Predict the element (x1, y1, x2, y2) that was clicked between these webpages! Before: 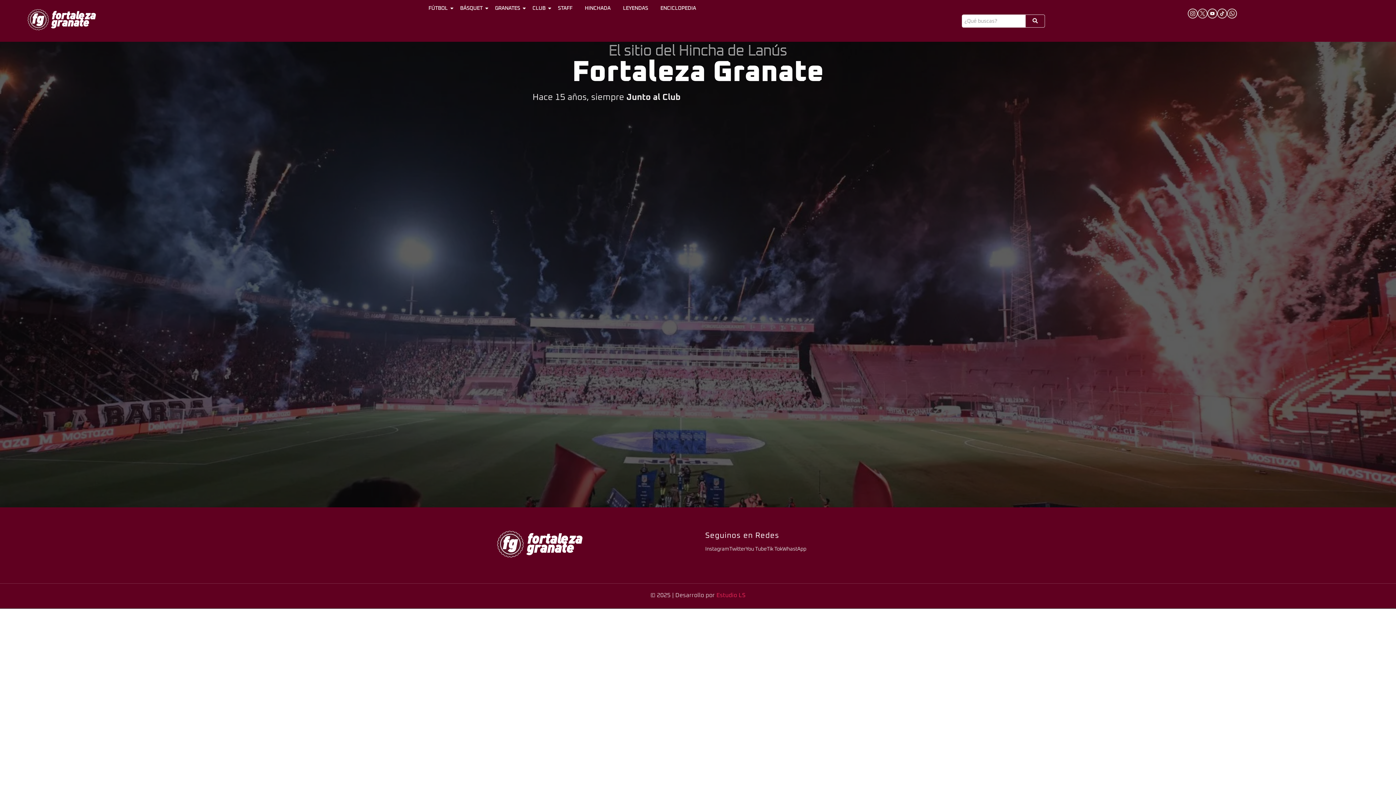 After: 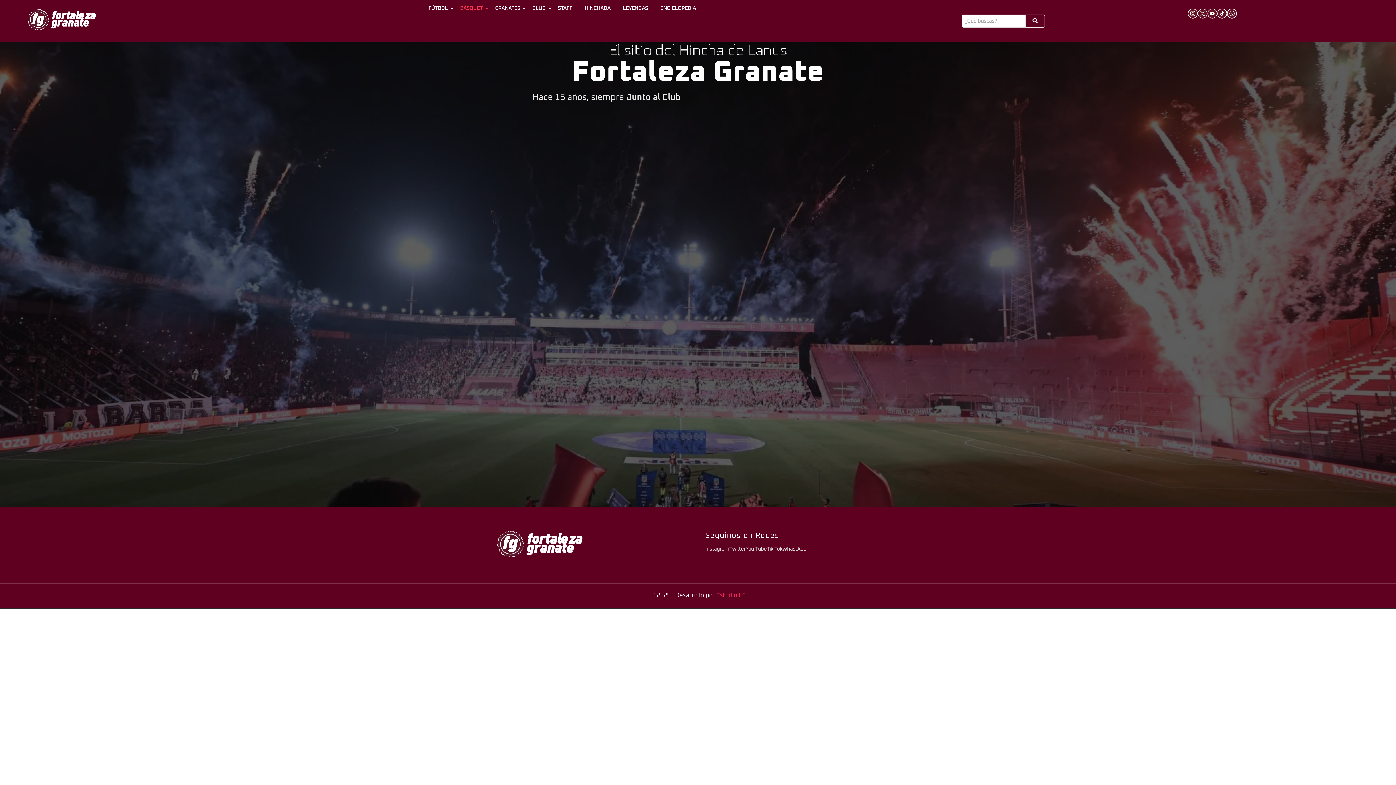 Action: label: BÁSQUET bbox: (457, 3, 485, 13)